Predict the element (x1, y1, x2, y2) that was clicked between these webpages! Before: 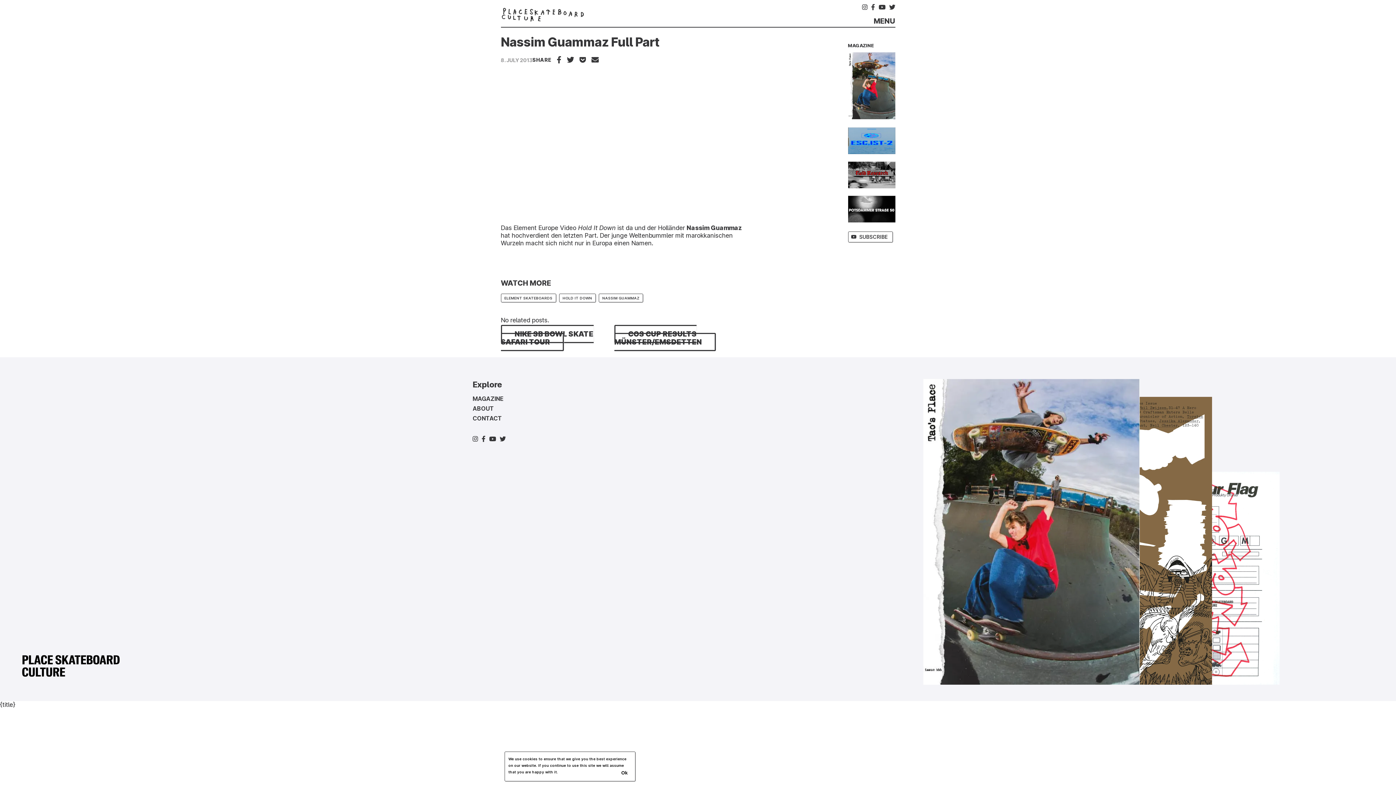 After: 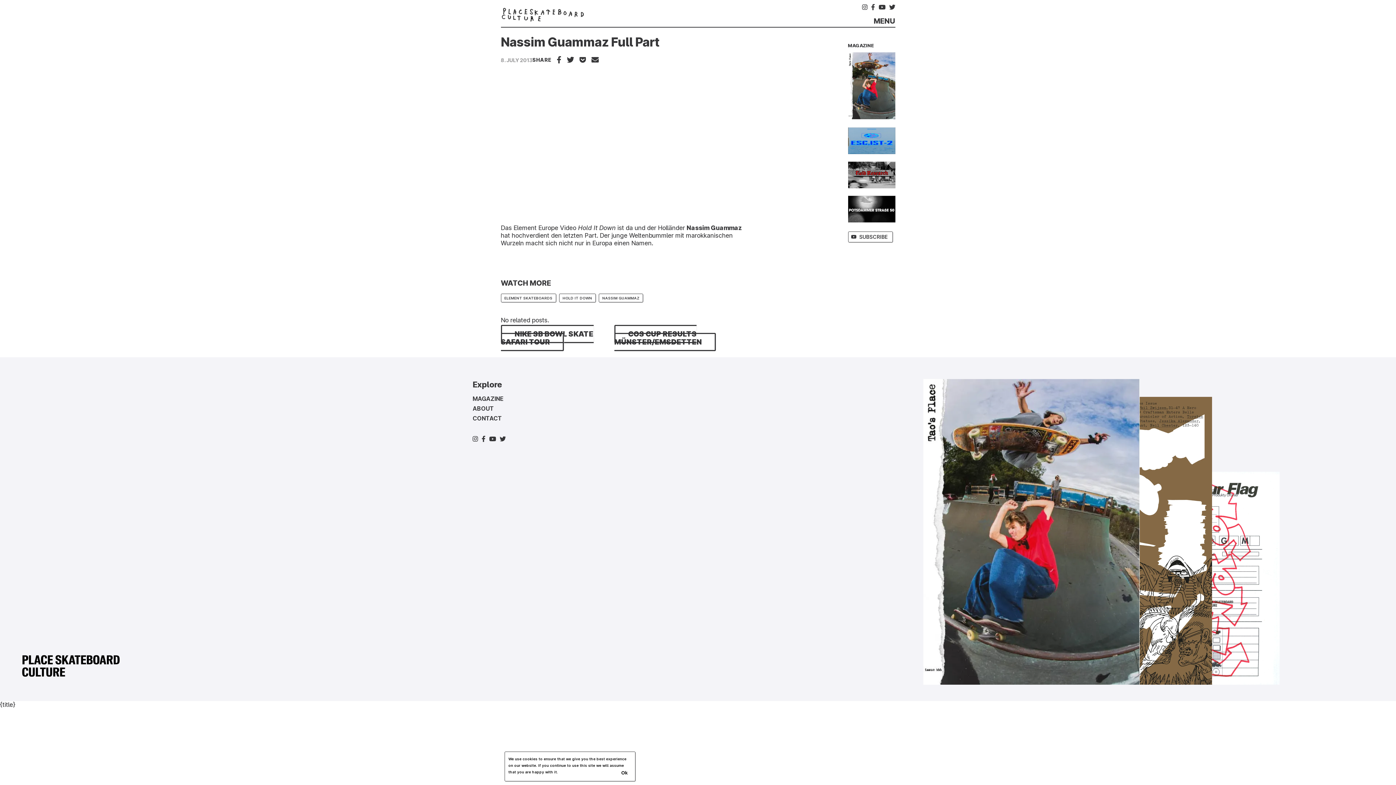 Action: bbox: (848, 127, 895, 154)